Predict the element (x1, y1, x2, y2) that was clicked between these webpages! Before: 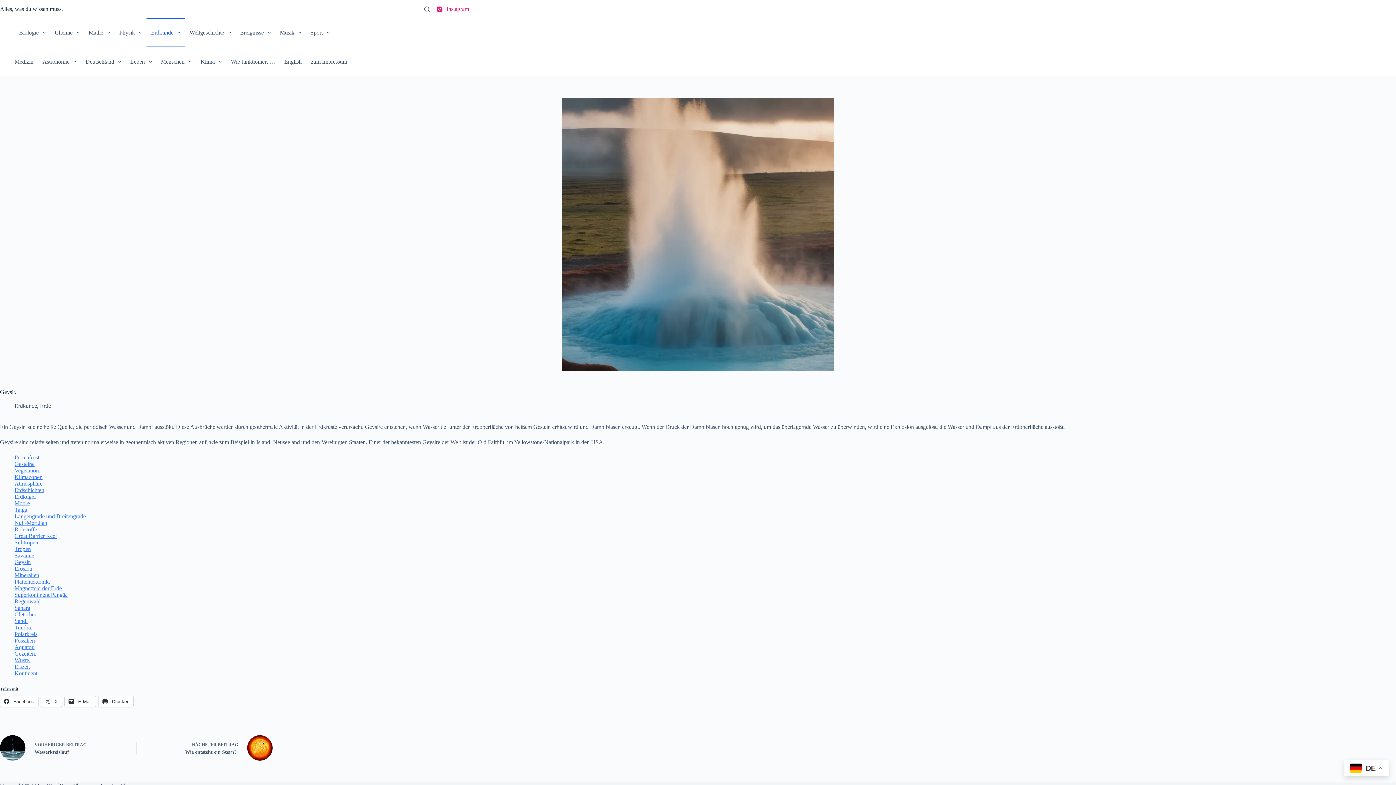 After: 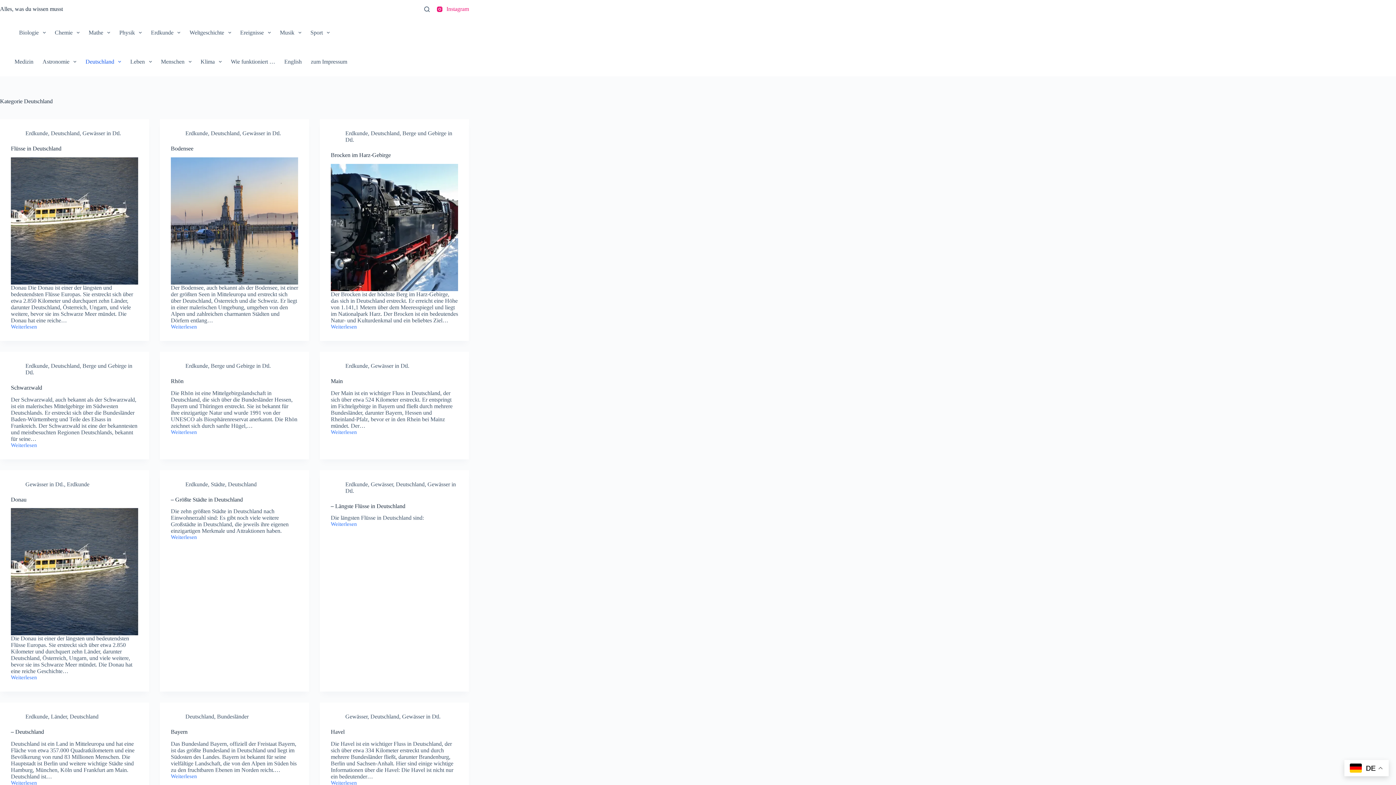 Action: bbox: (80, 47, 125, 76) label: Deutschland